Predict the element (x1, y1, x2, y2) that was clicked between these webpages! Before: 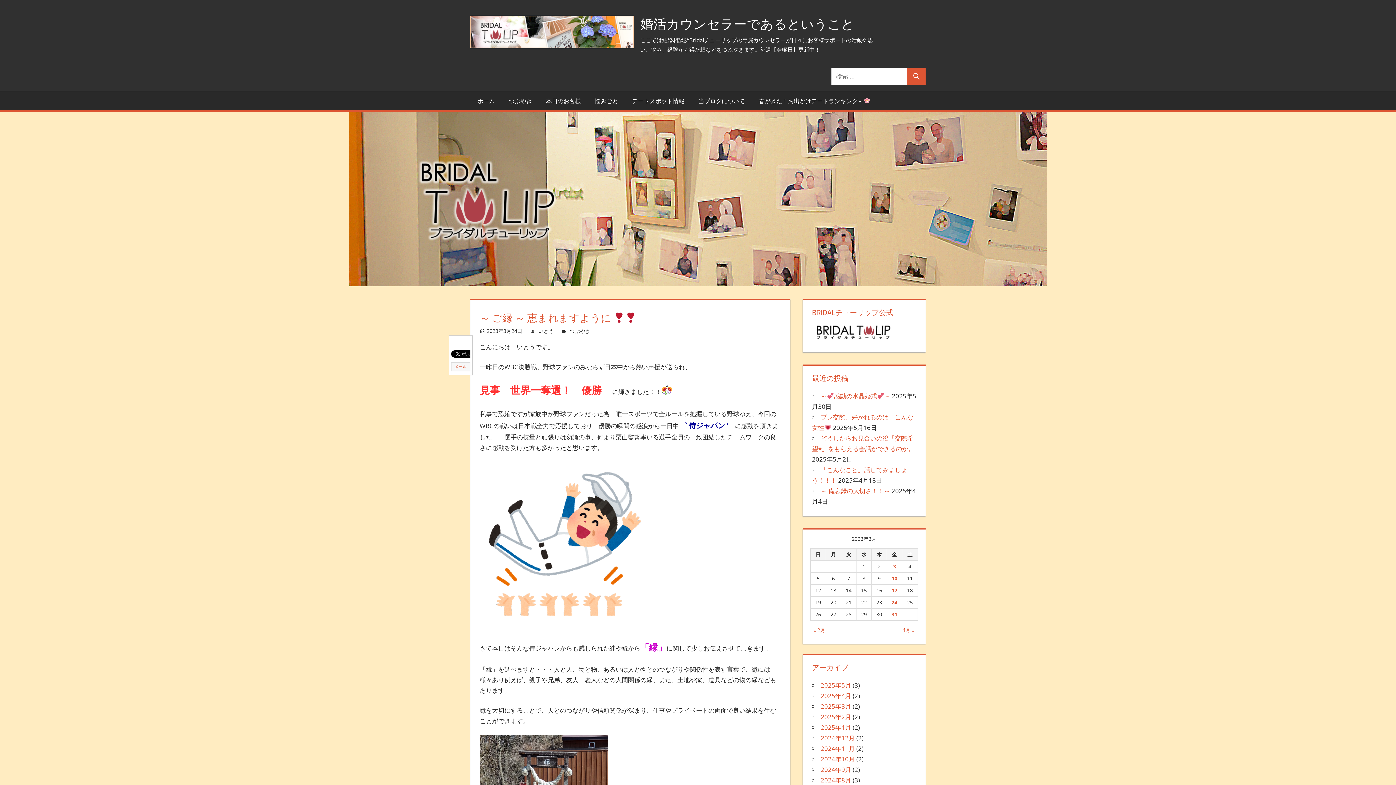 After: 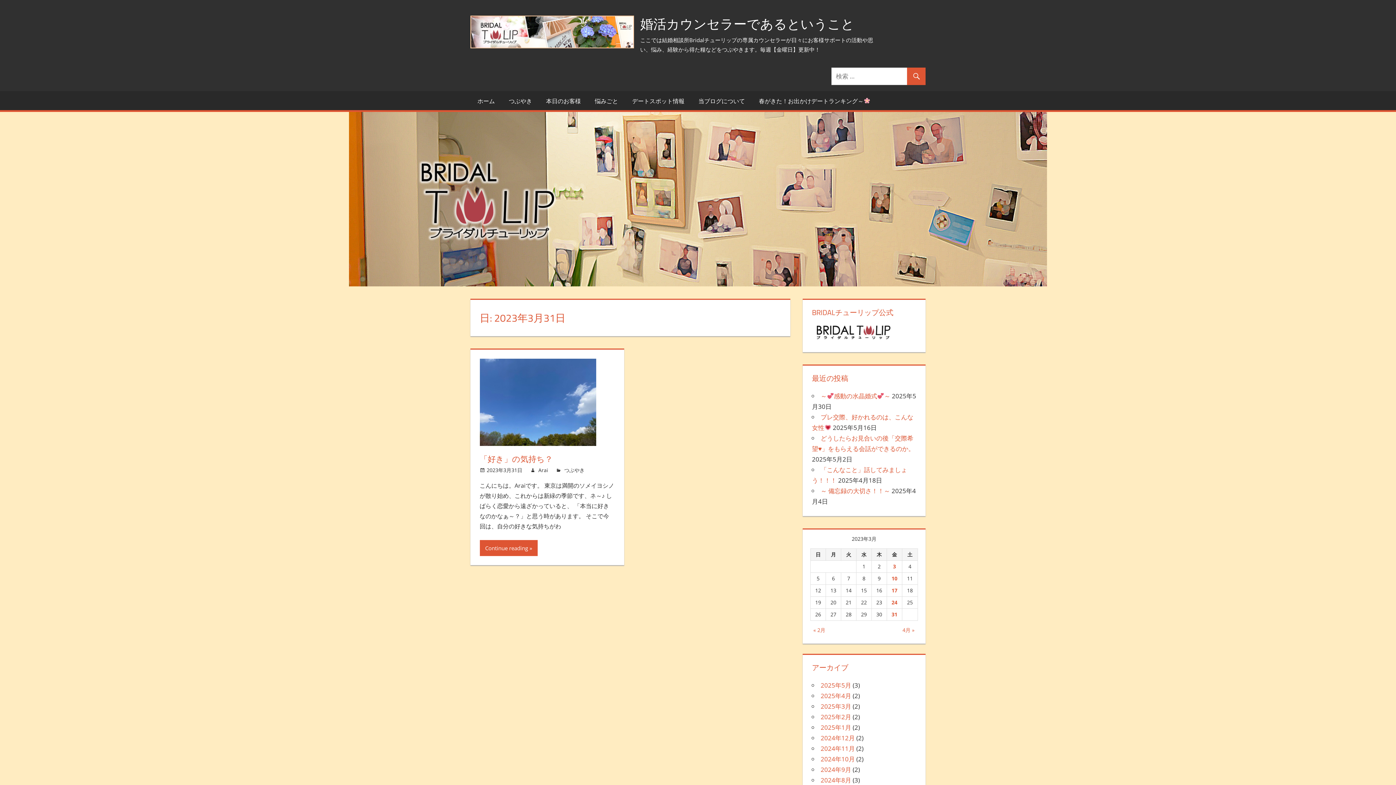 Action: bbox: (891, 611, 897, 618) label: 2023年3月31日 に投稿を公開